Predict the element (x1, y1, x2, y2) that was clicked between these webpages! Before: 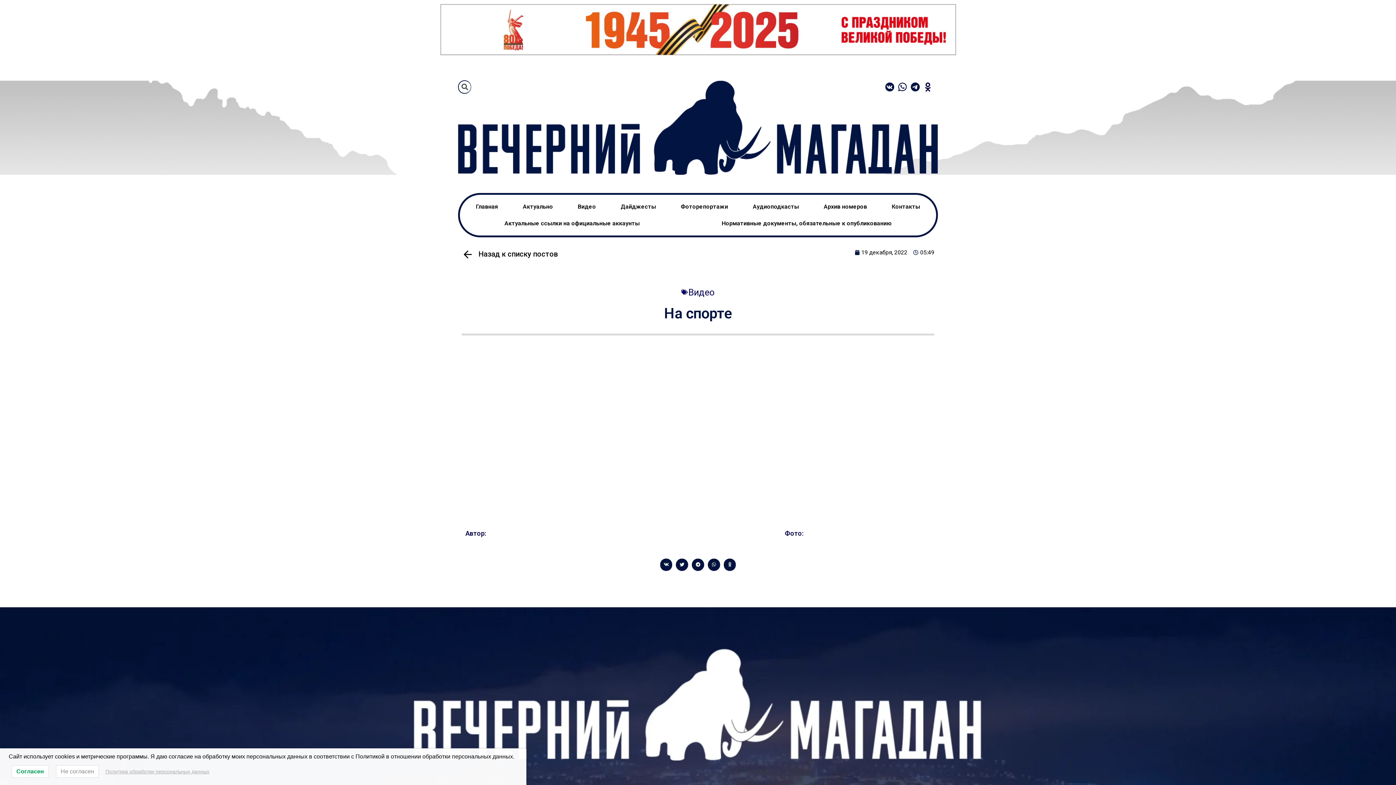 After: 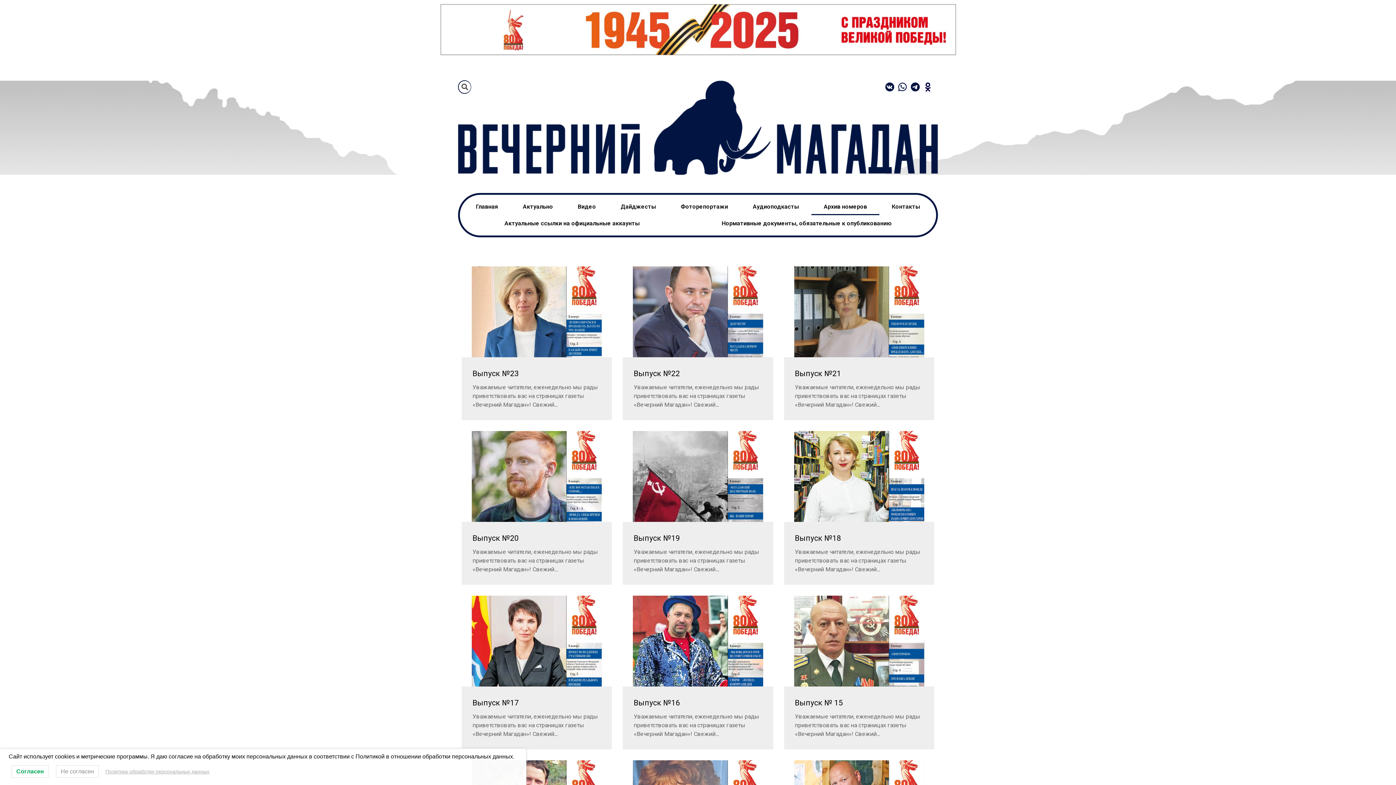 Action: bbox: (811, 198, 879, 215) label: Архив номеров